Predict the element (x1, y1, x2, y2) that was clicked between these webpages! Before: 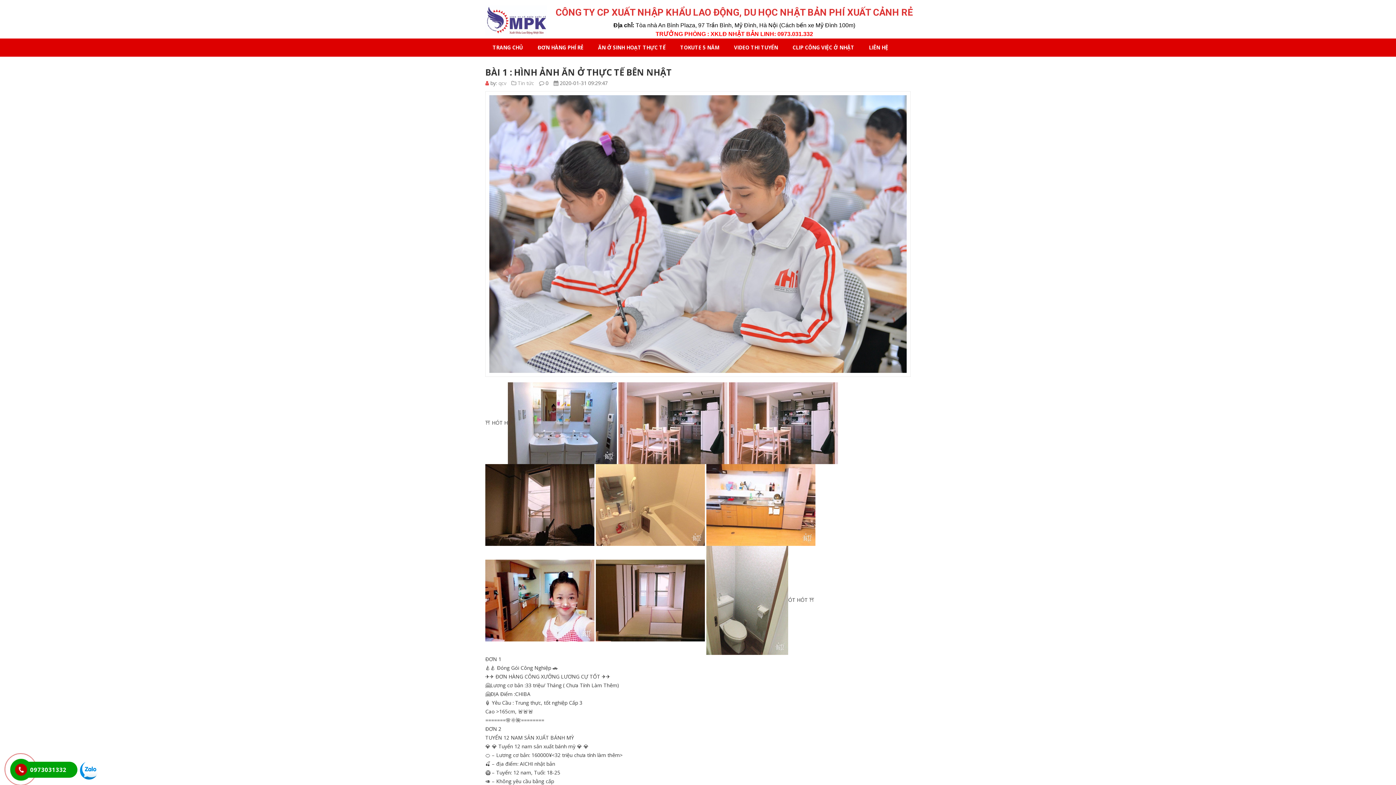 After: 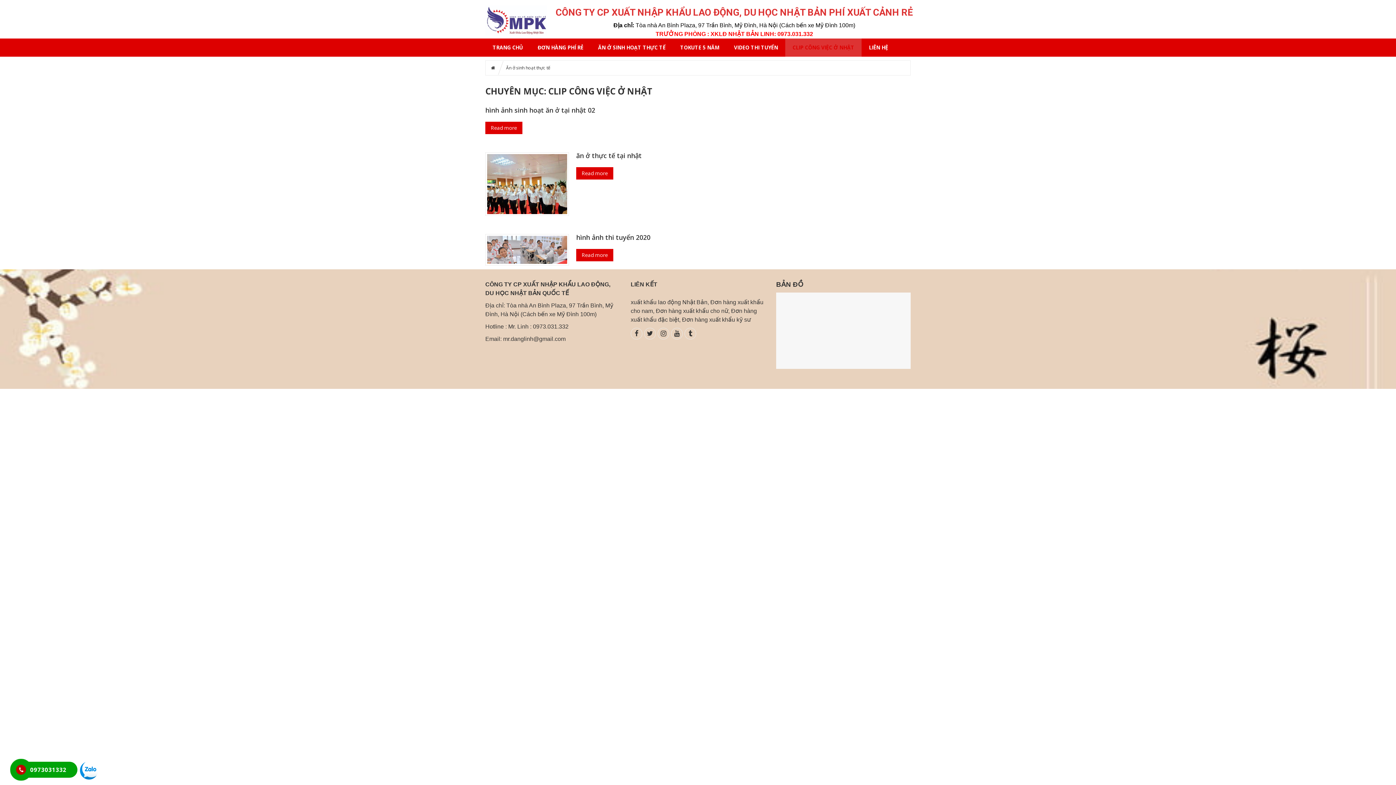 Action: bbox: (785, 42, 861, 52) label: CLIP CÔNG VIỆC Ở NHẬT